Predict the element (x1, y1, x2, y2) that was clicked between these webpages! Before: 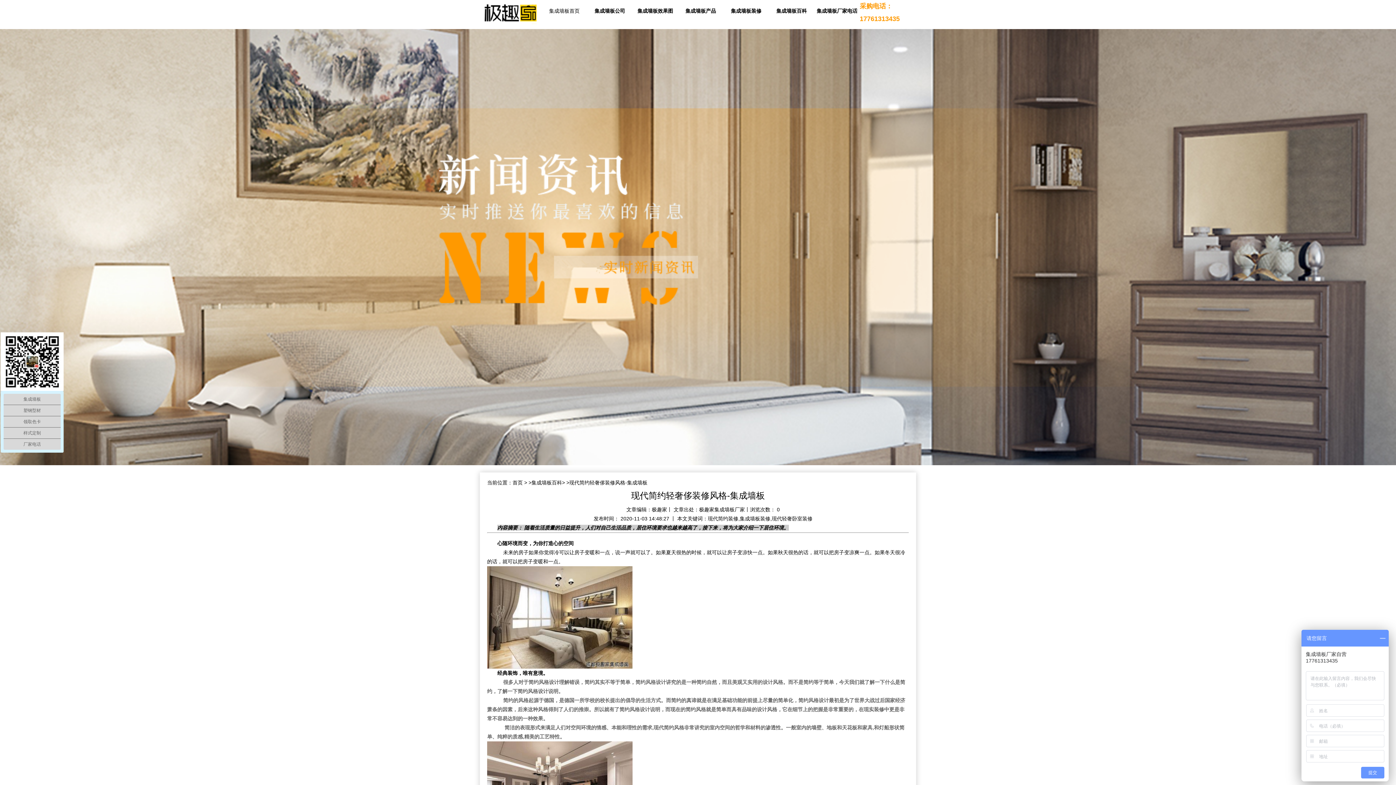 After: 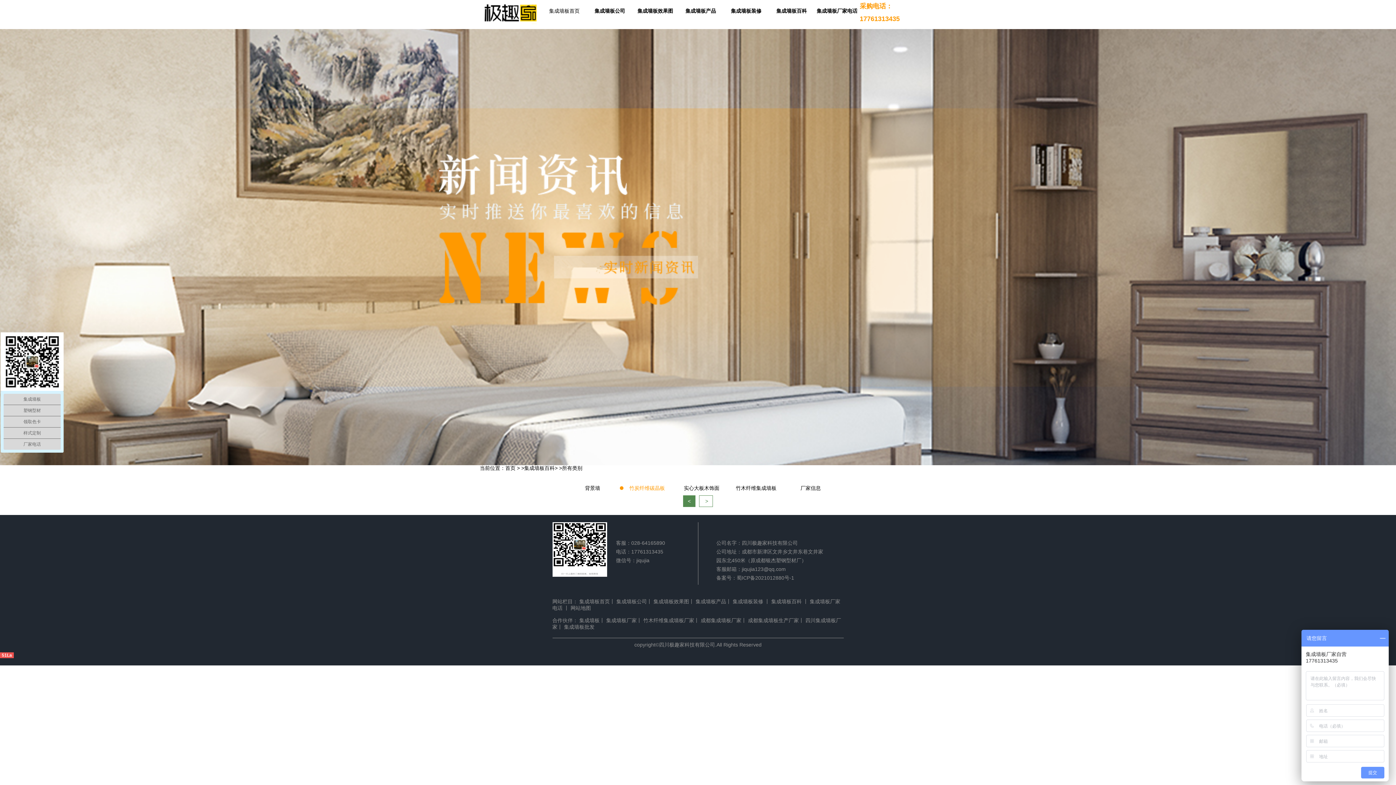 Action: label: 集成墙板百科 bbox: (531, 480, 562, 485)